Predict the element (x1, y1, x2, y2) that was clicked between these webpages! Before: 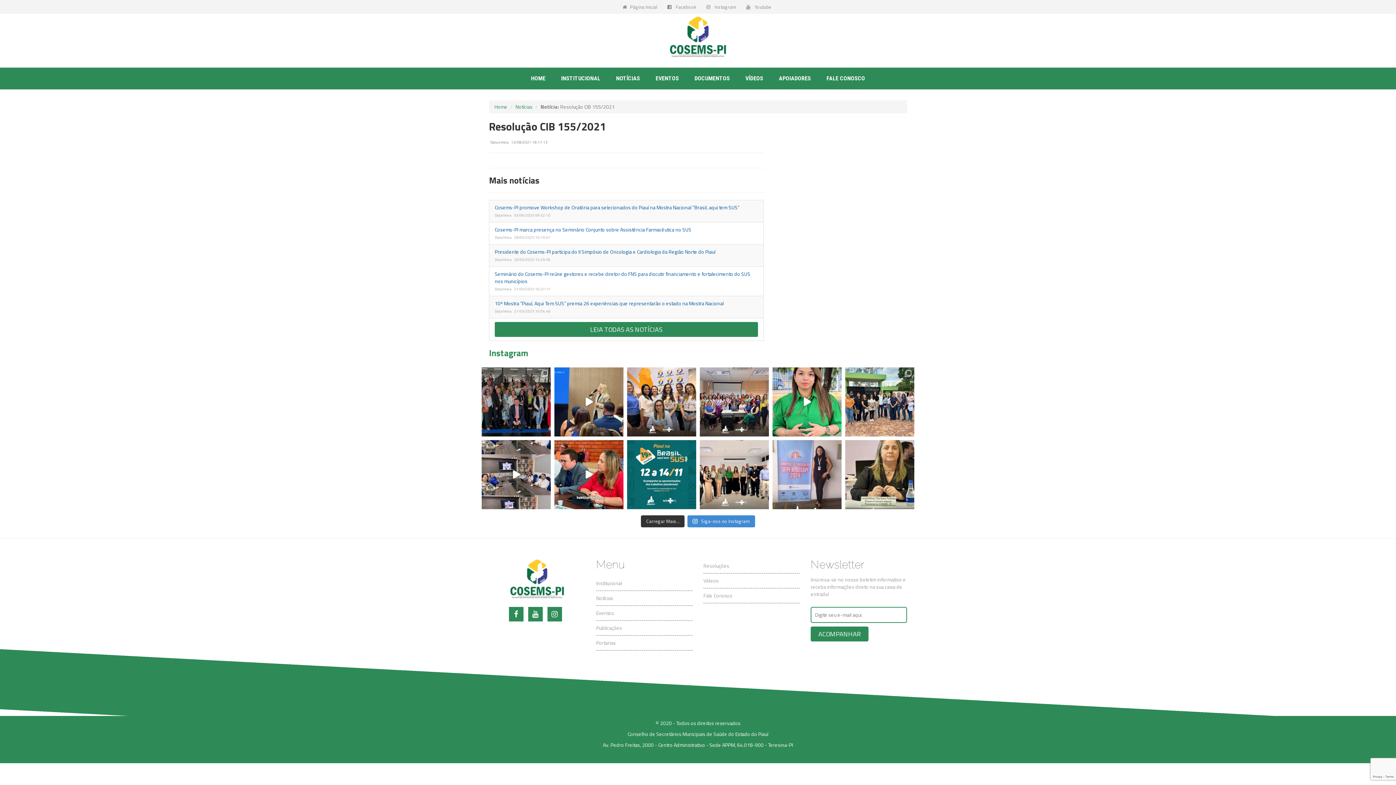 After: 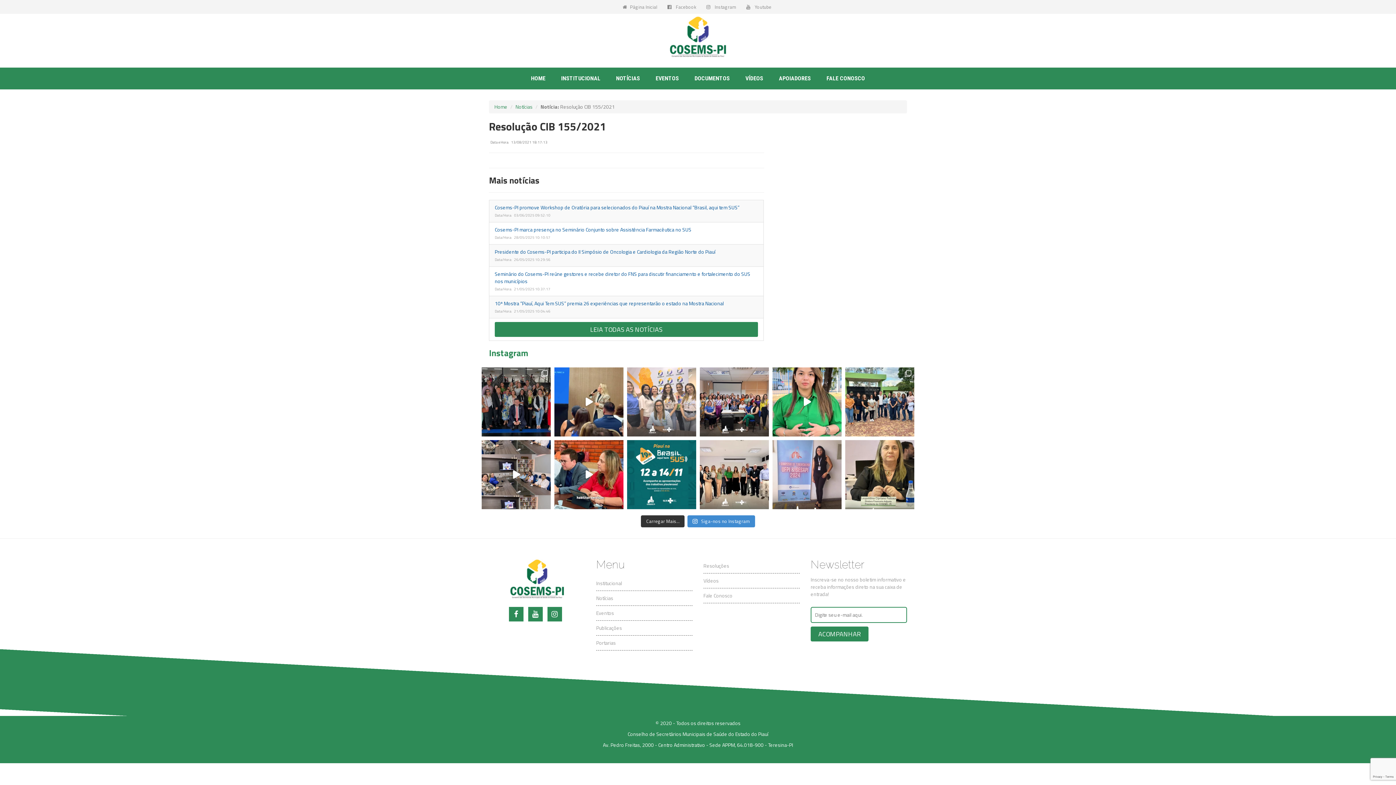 Action: label: O Apoio do Cosems-PI esteve reunido, nesta quinta- bbox: (627, 367, 696, 436)